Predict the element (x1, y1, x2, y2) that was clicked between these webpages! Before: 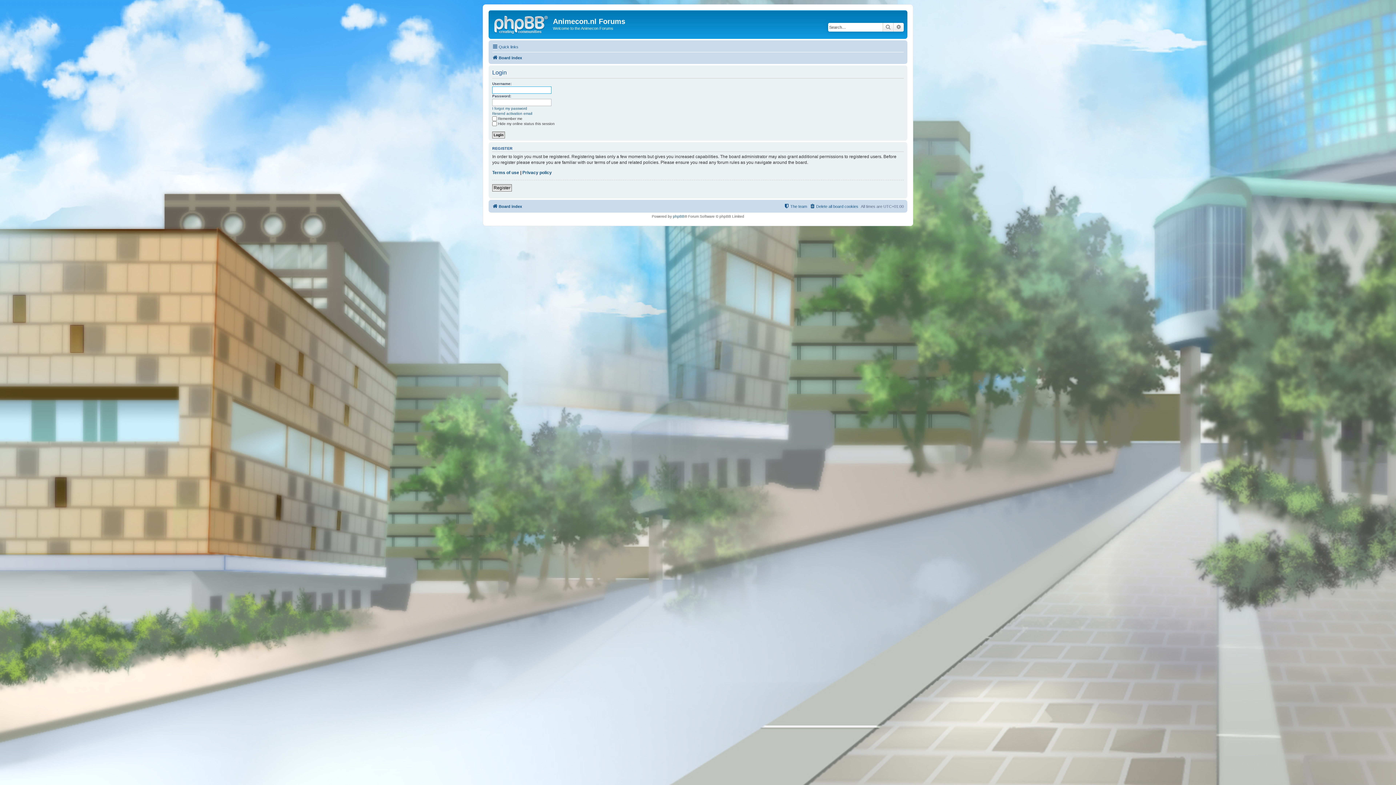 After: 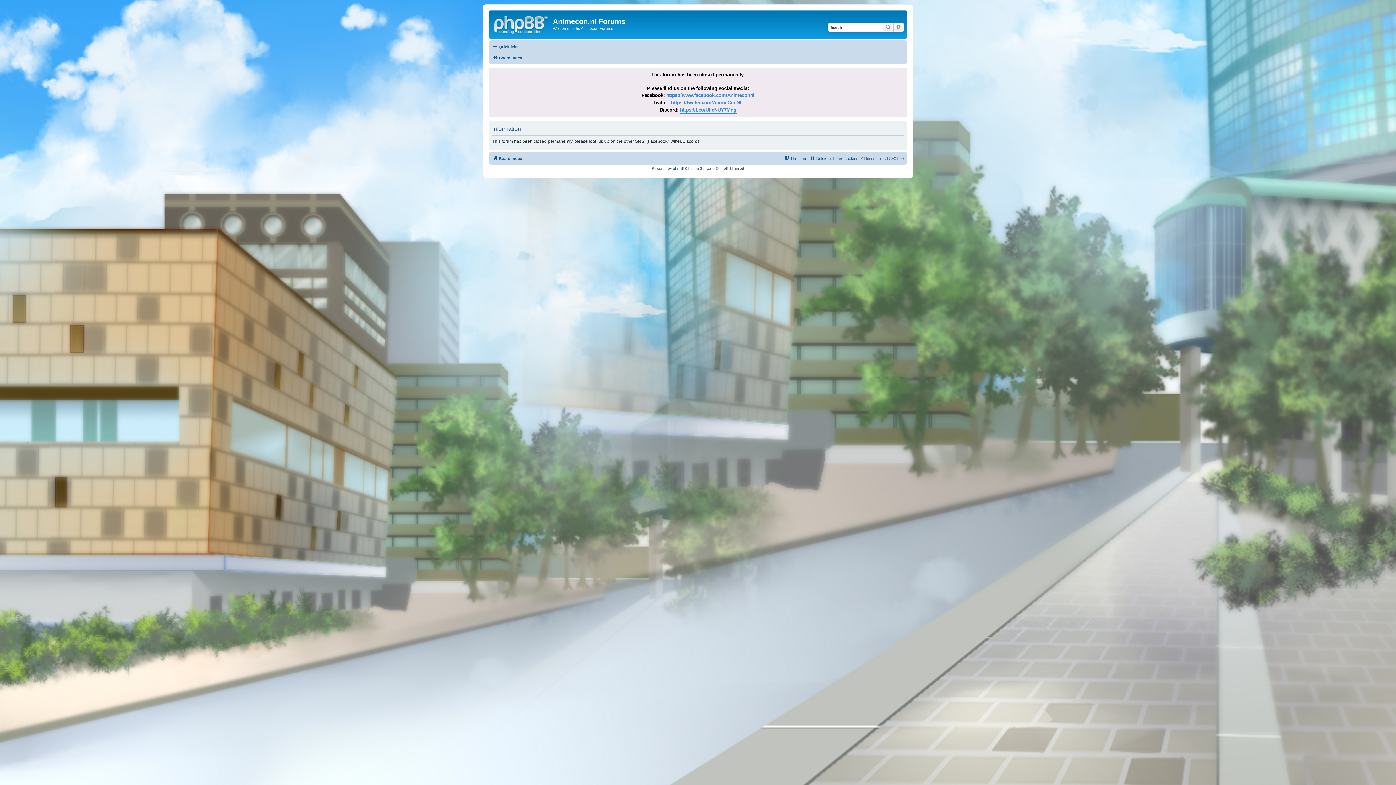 Action: bbox: (492, 53, 522, 62) label: Board index